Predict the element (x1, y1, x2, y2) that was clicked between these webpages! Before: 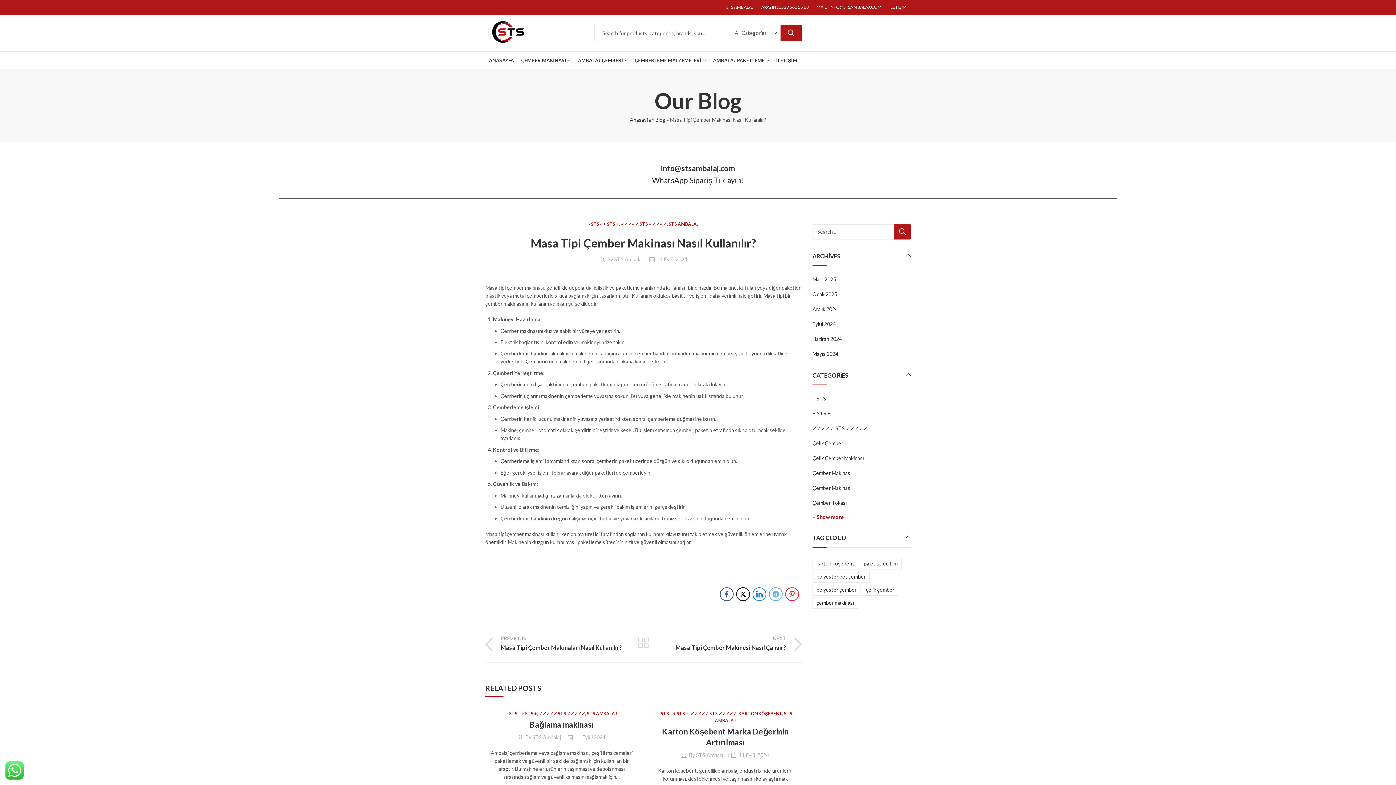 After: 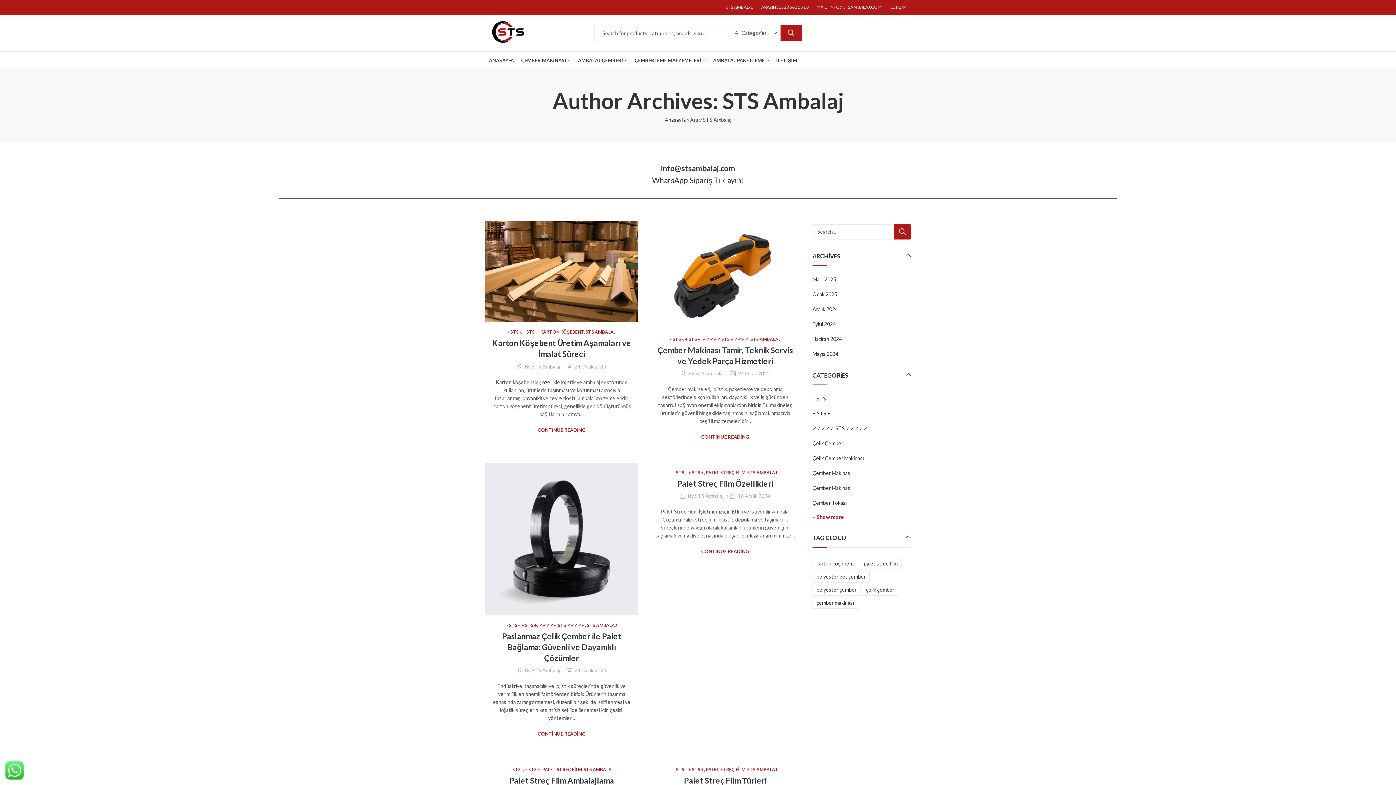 Action: bbox: (614, 256, 642, 262) label: STS Ambalaj